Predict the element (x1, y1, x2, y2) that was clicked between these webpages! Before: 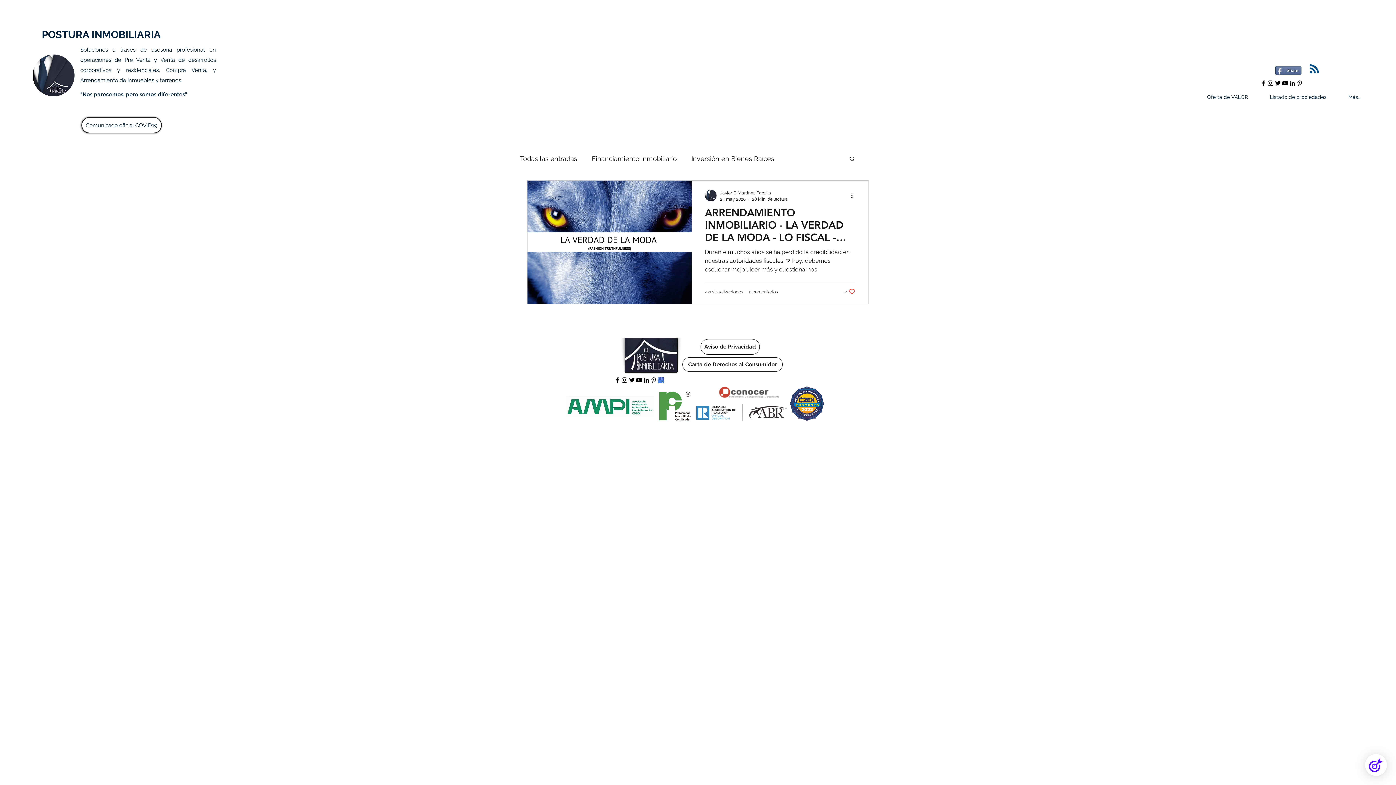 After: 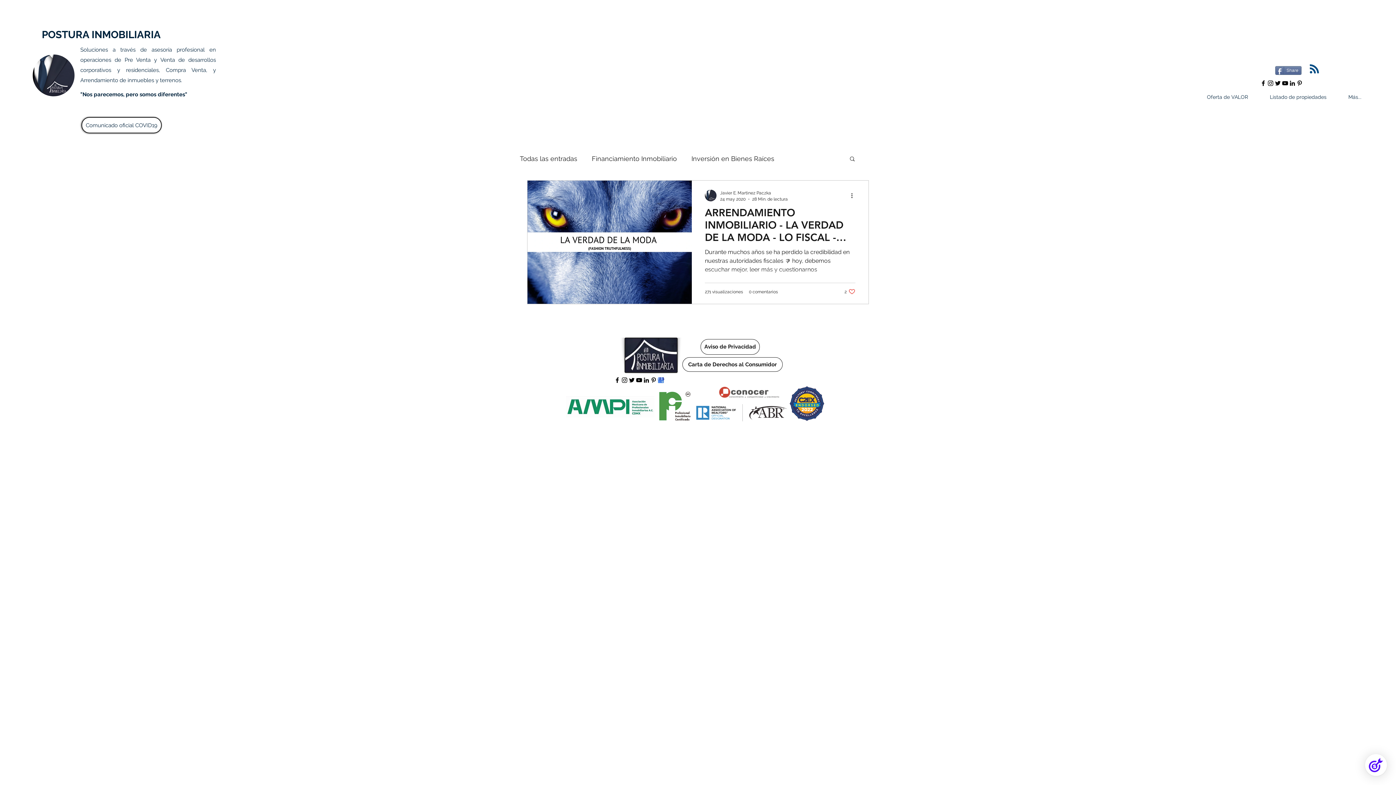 Action: bbox: (628, 376, 635, 384) label: twitter